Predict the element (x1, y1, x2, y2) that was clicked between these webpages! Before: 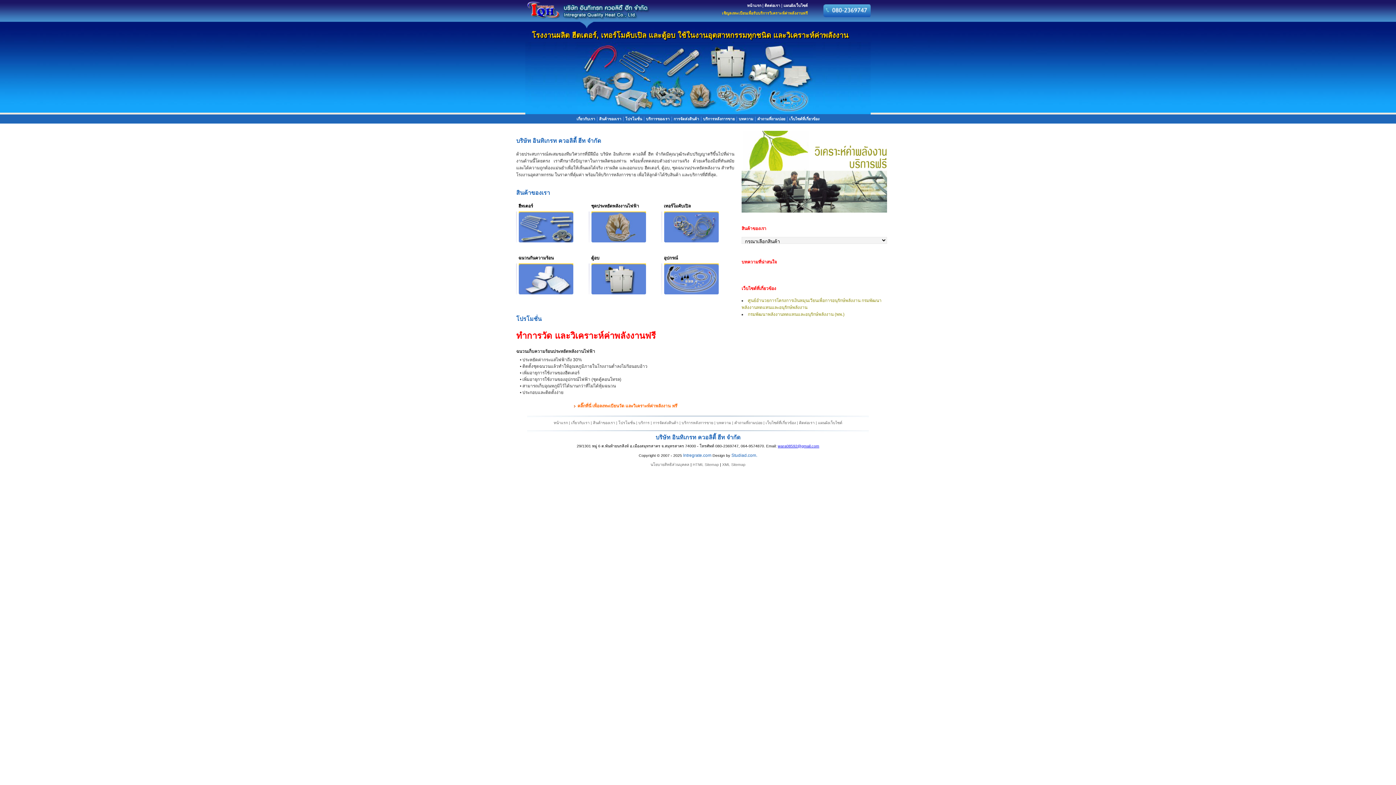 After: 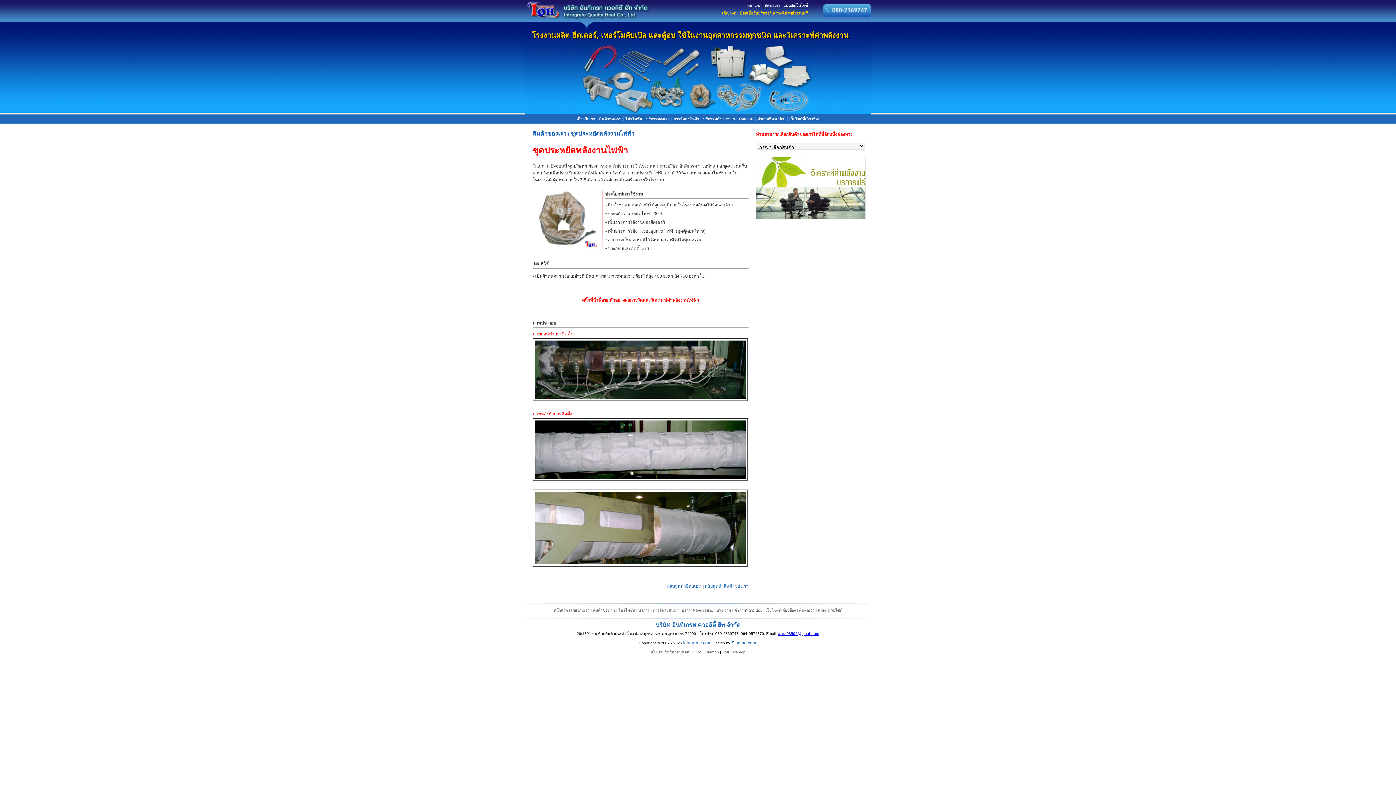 Action: label: ชุดประหยัดพลังงานไฟฟ้า bbox: (591, 203, 639, 208)